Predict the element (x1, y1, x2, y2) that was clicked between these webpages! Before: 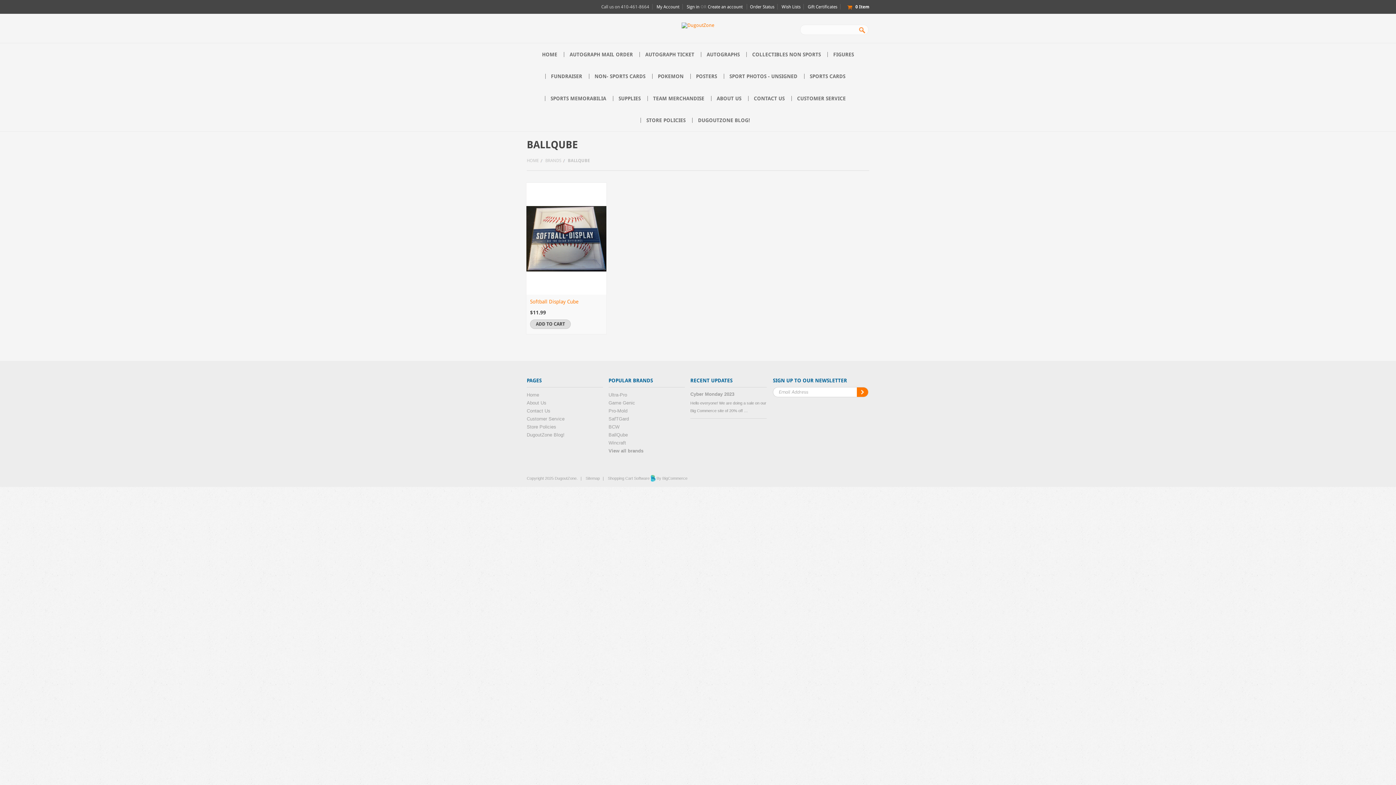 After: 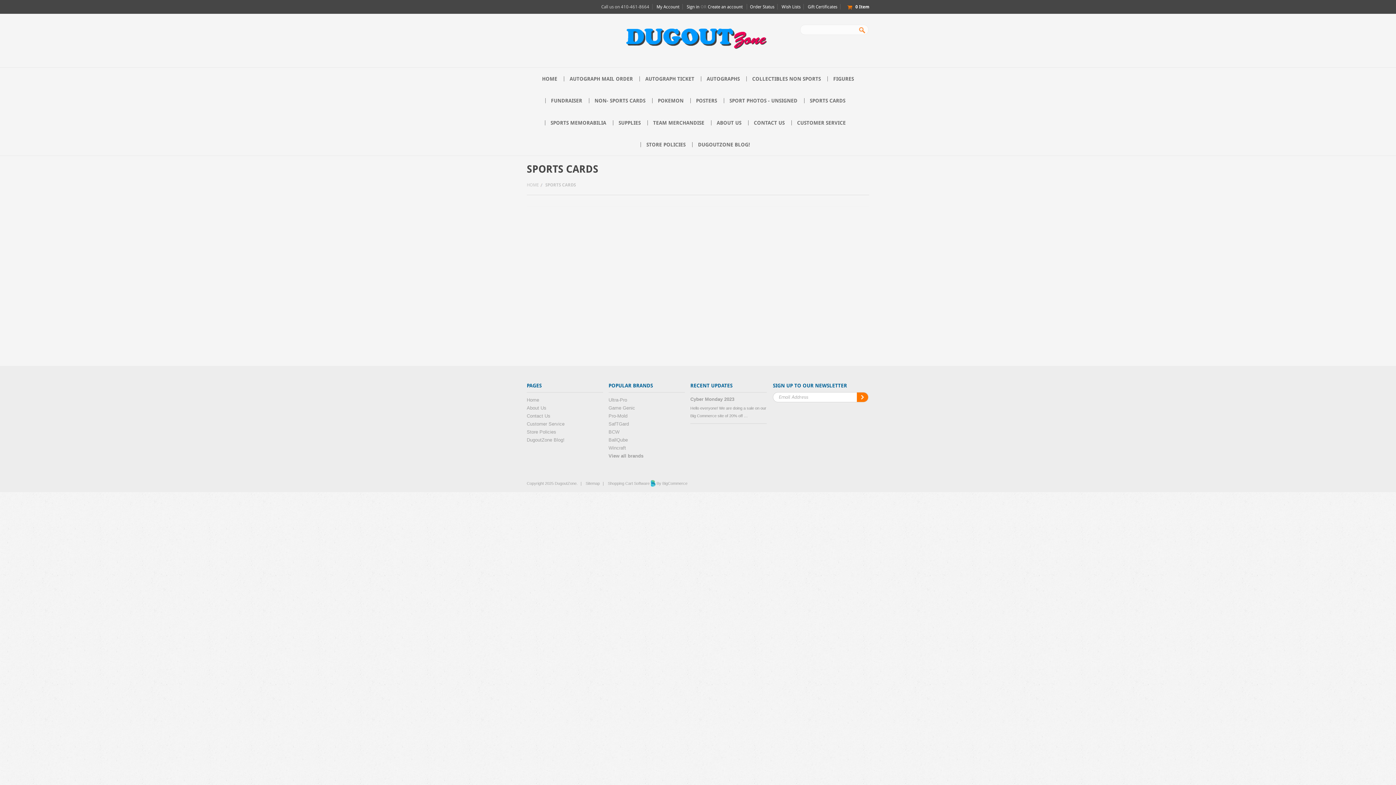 Action: label: SPORTS CARDS bbox: (804, 73, 851, 78)